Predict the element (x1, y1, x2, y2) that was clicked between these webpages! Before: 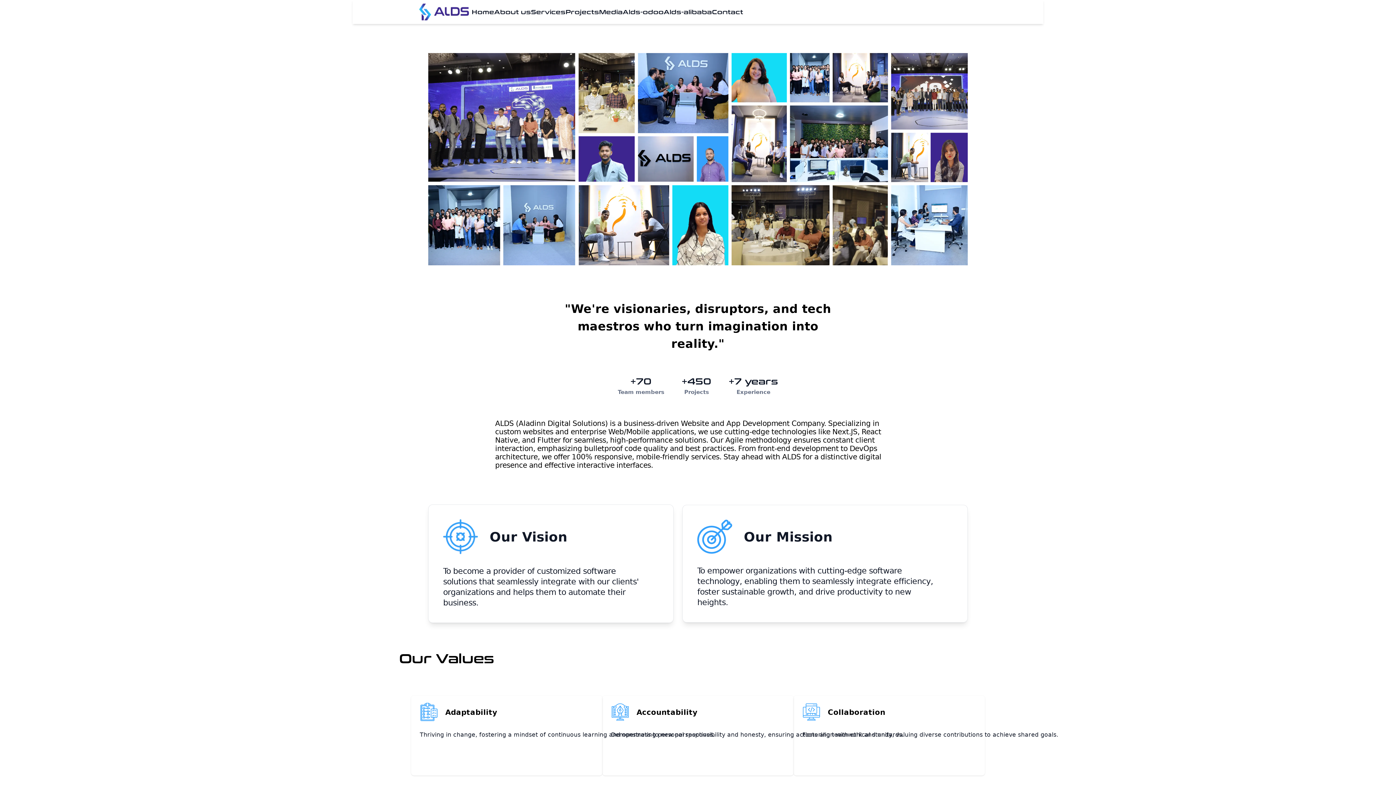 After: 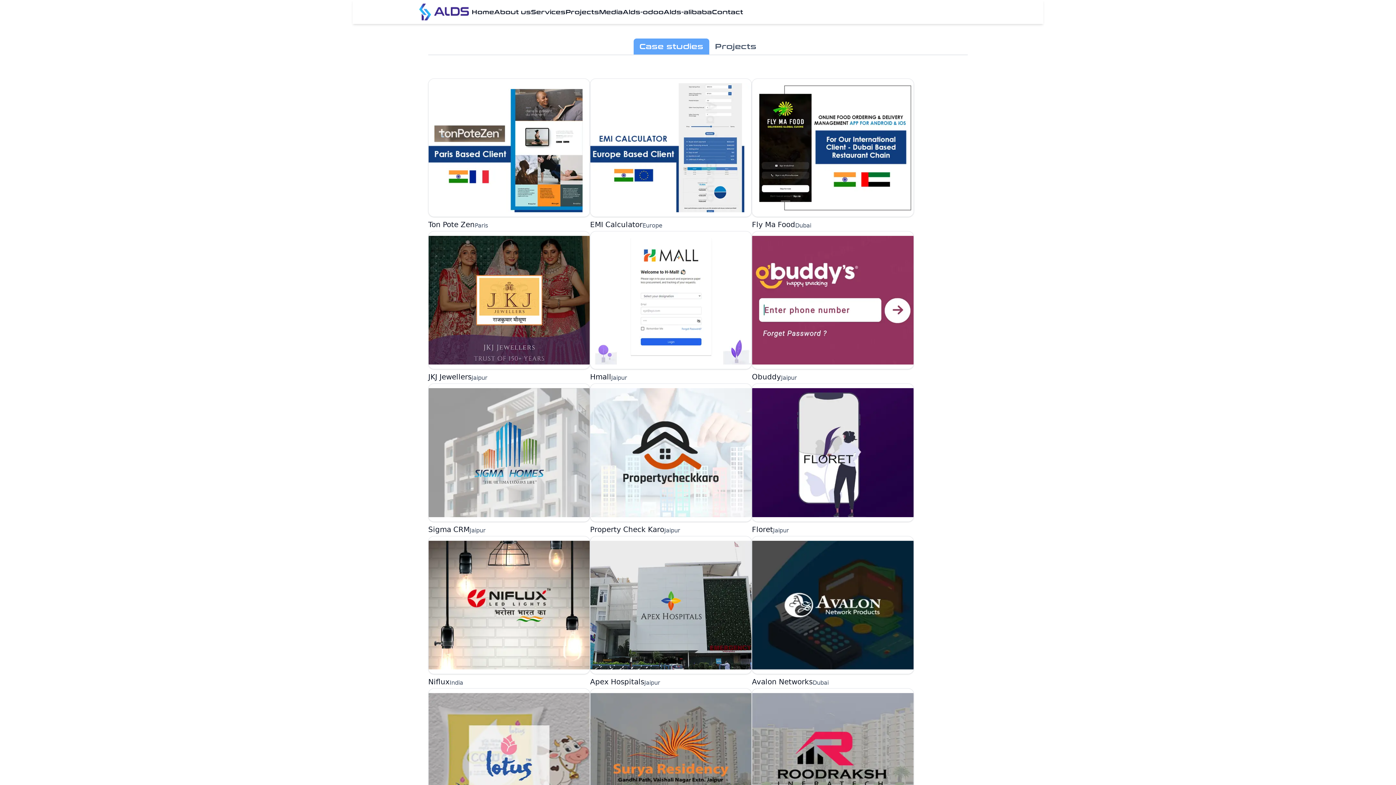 Action: label: Projects bbox: (565, 8, 599, 15)